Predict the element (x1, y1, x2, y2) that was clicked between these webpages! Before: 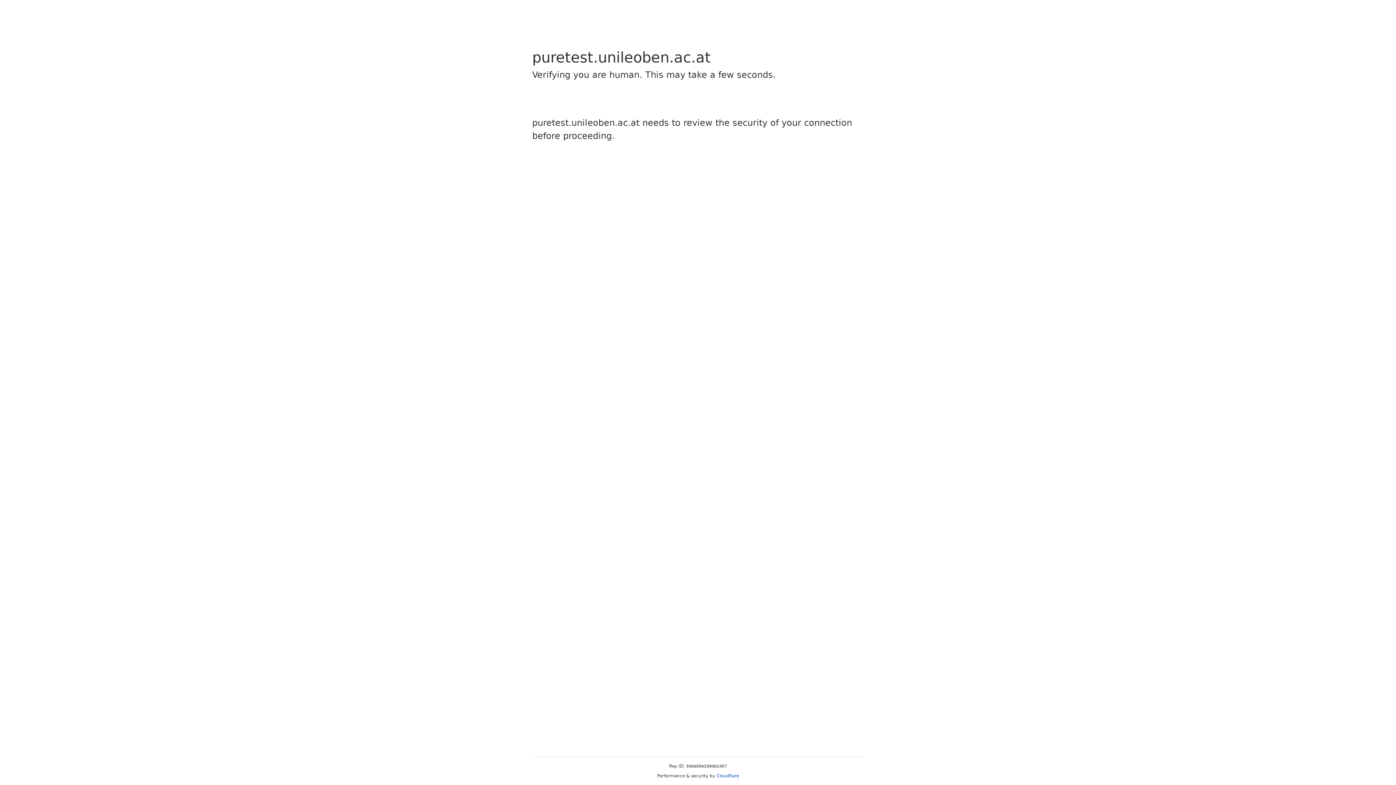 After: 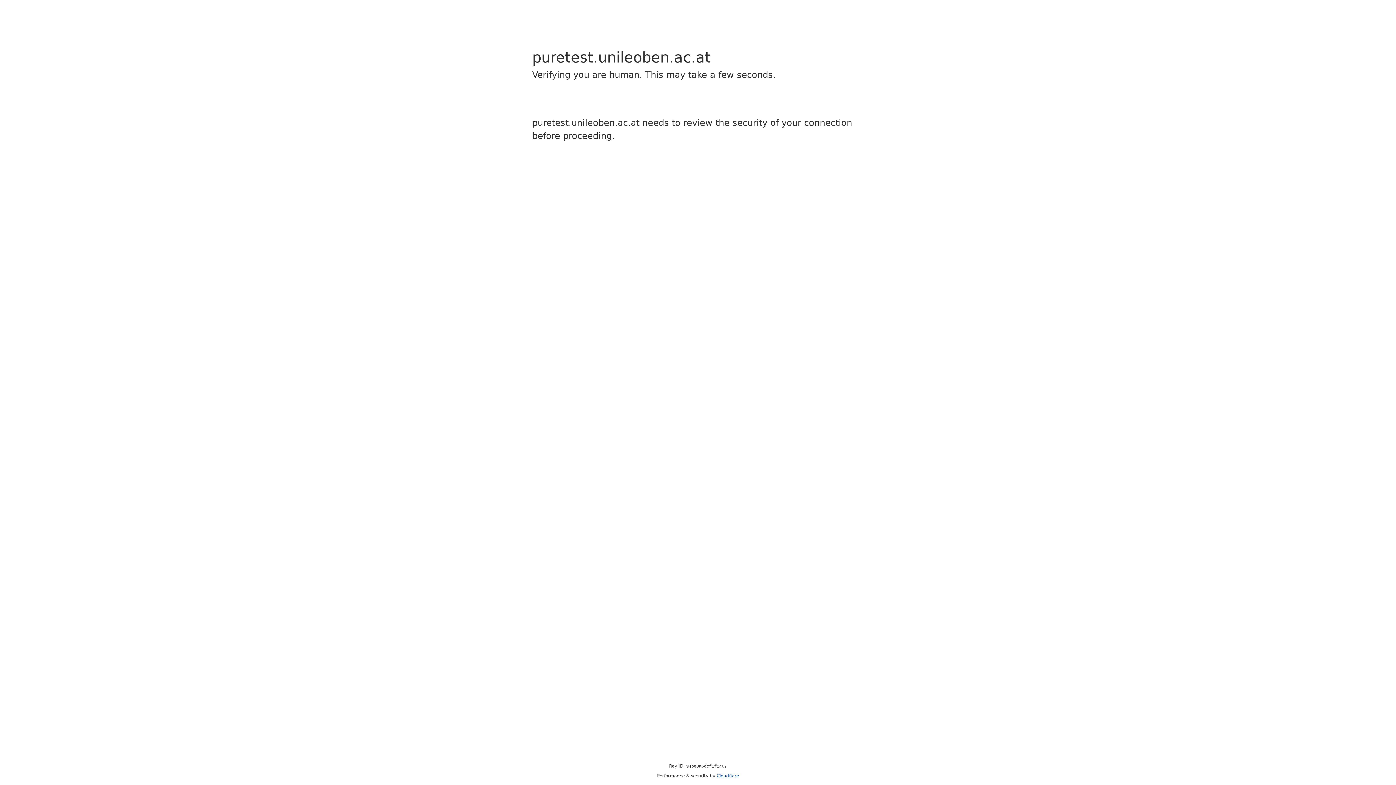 Action: bbox: (716, 773, 739, 778) label: Cloudflare